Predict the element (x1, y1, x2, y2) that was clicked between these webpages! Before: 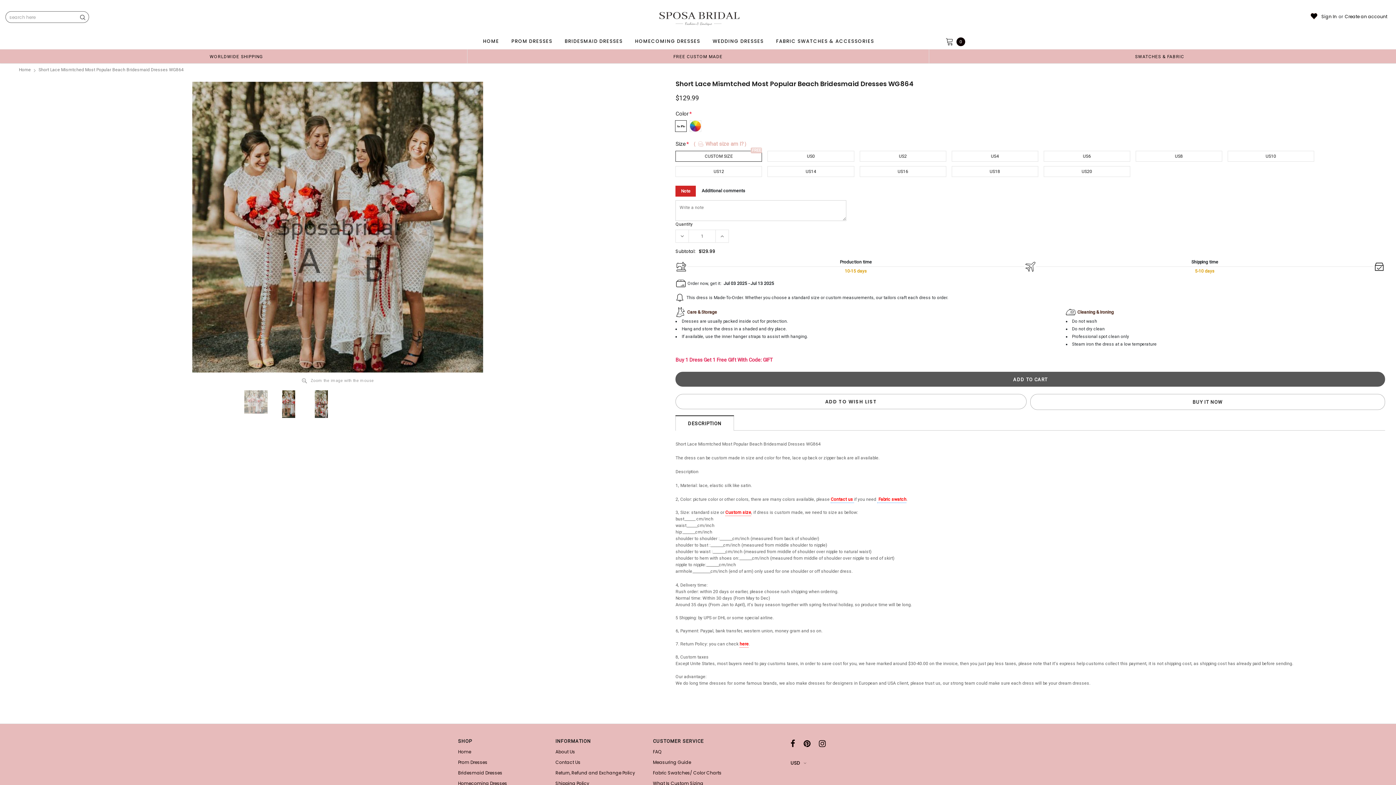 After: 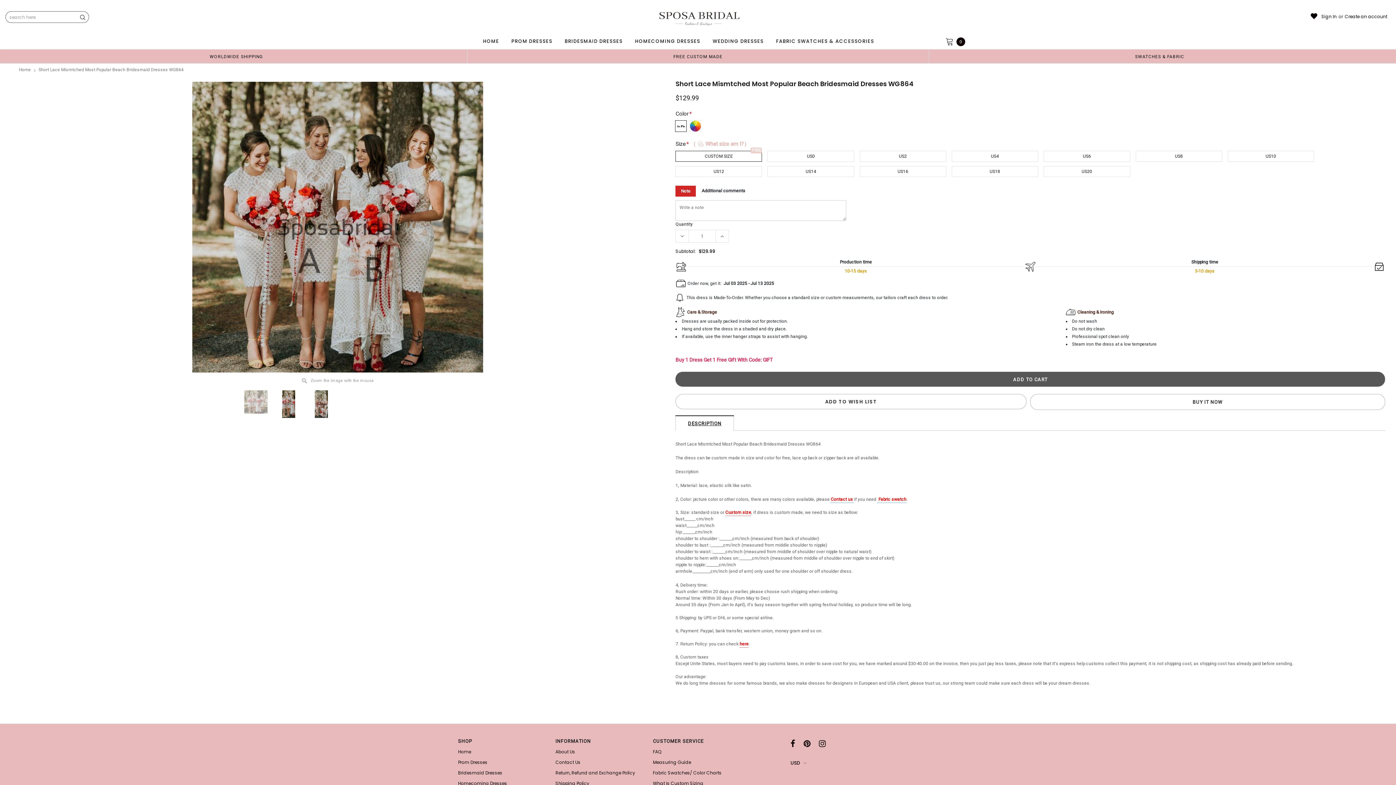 Action: bbox: (675, 415, 734, 430) label: DESCRIPTION